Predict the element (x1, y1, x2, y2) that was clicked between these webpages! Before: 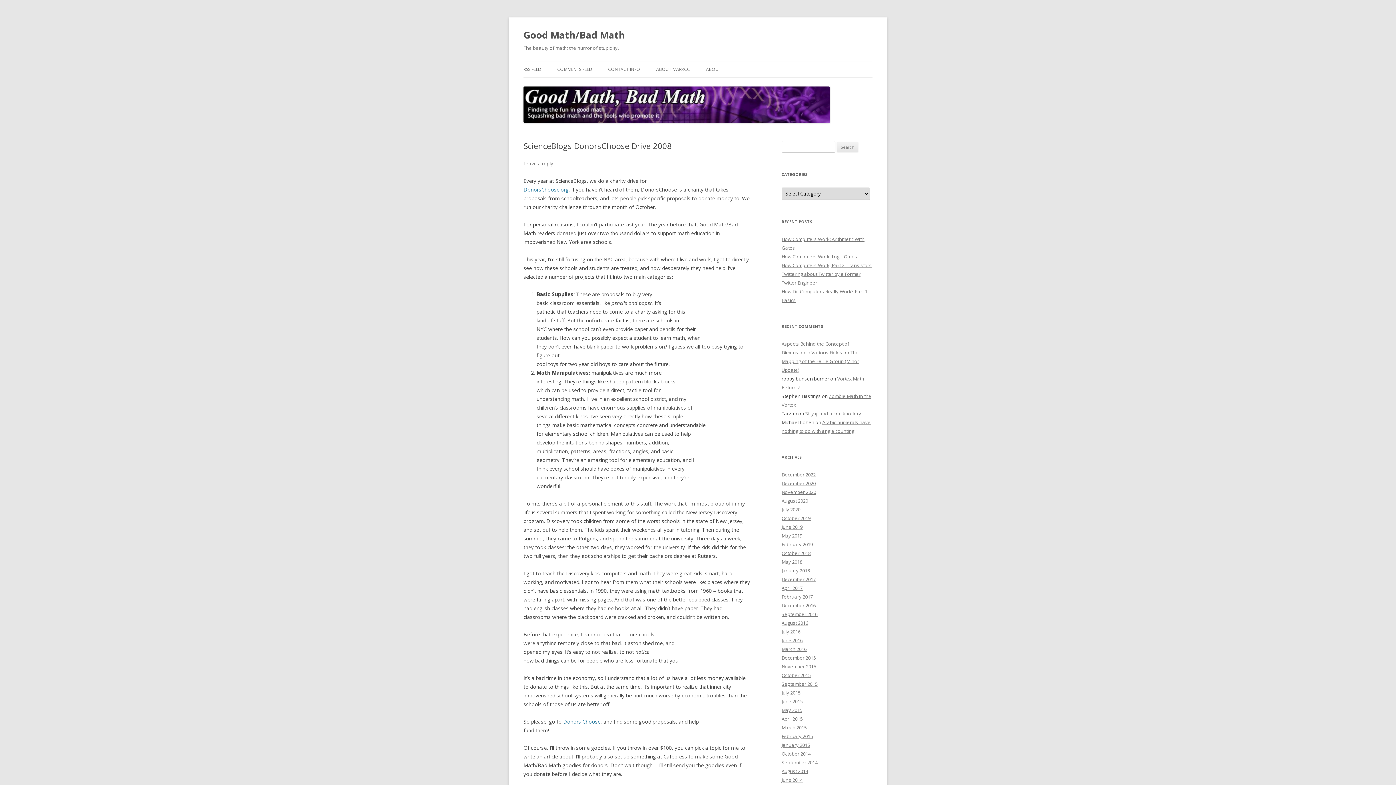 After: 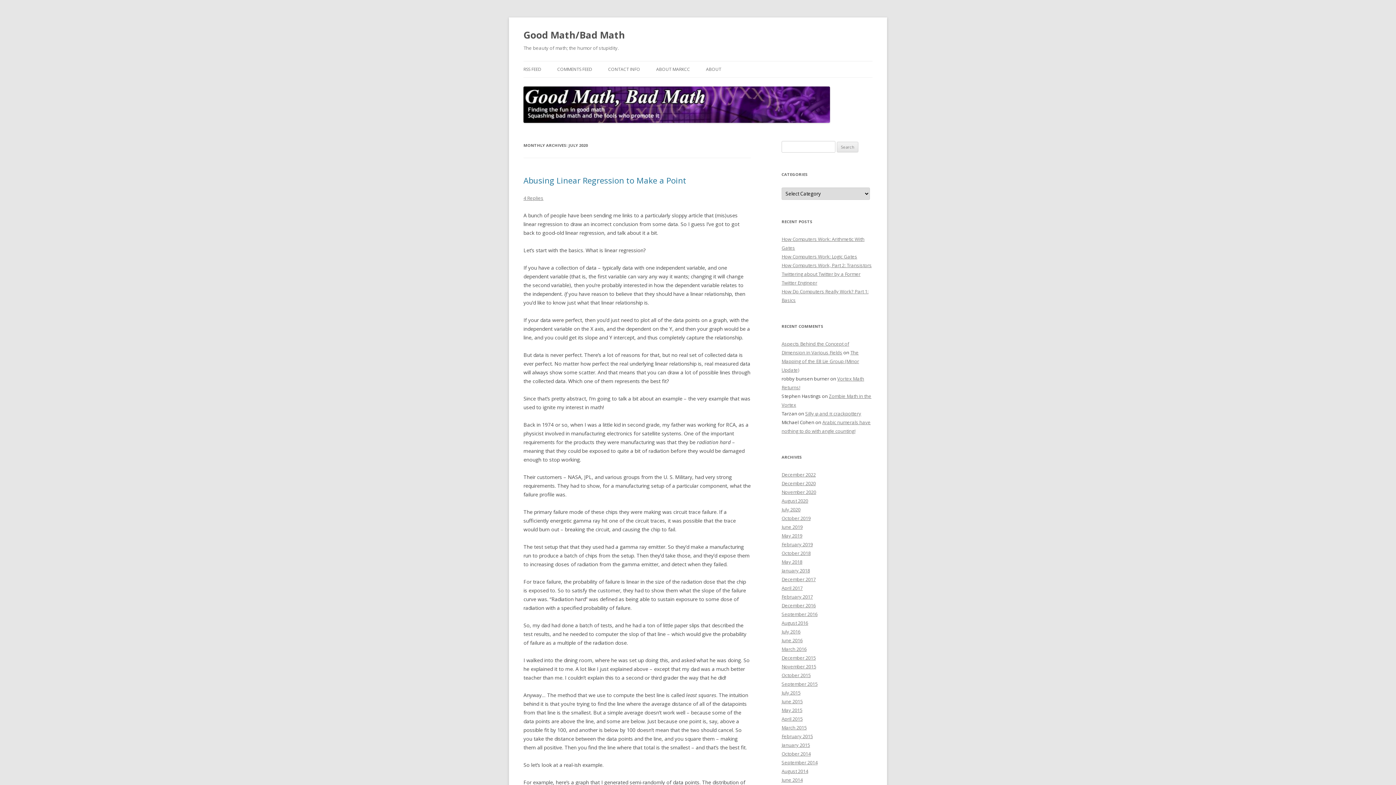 Action: bbox: (781, 506, 800, 513) label: July 2020